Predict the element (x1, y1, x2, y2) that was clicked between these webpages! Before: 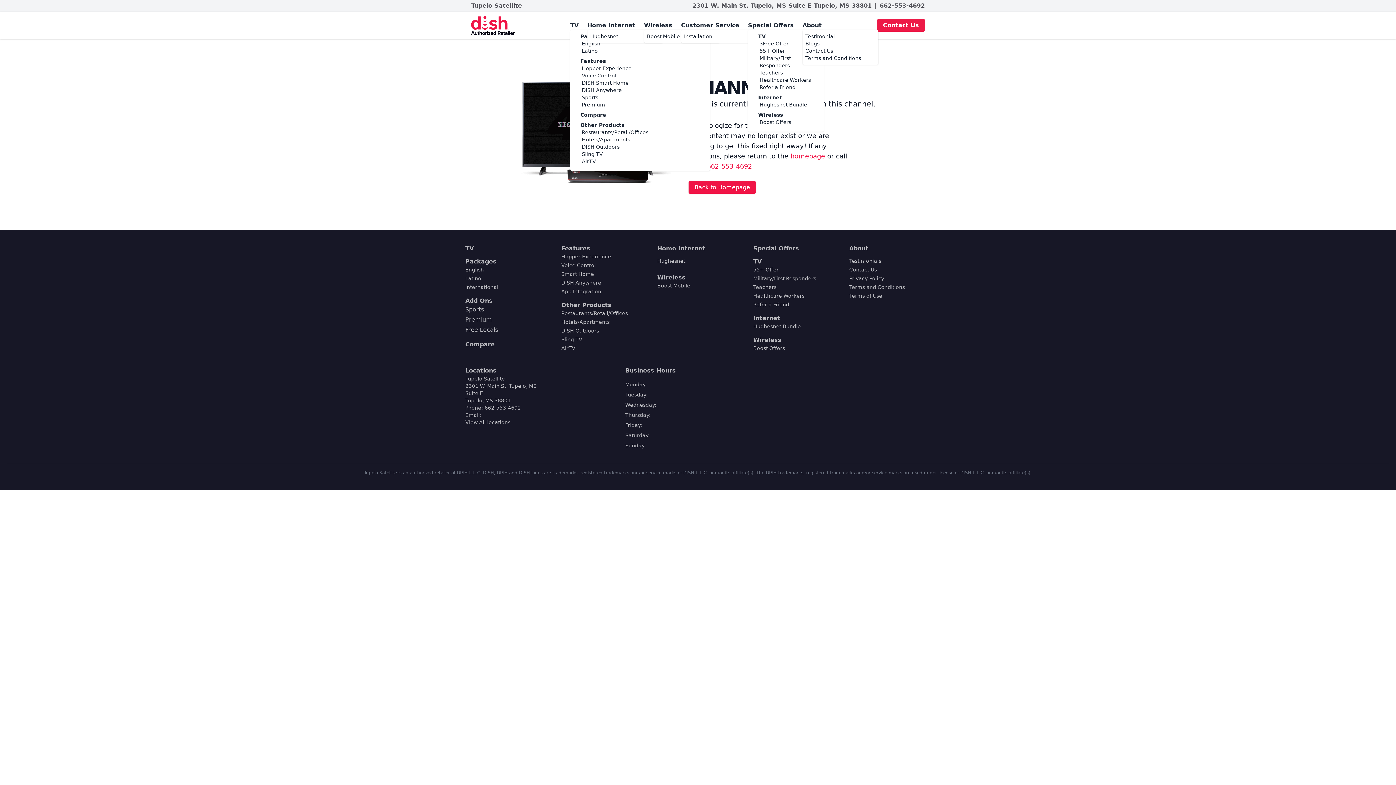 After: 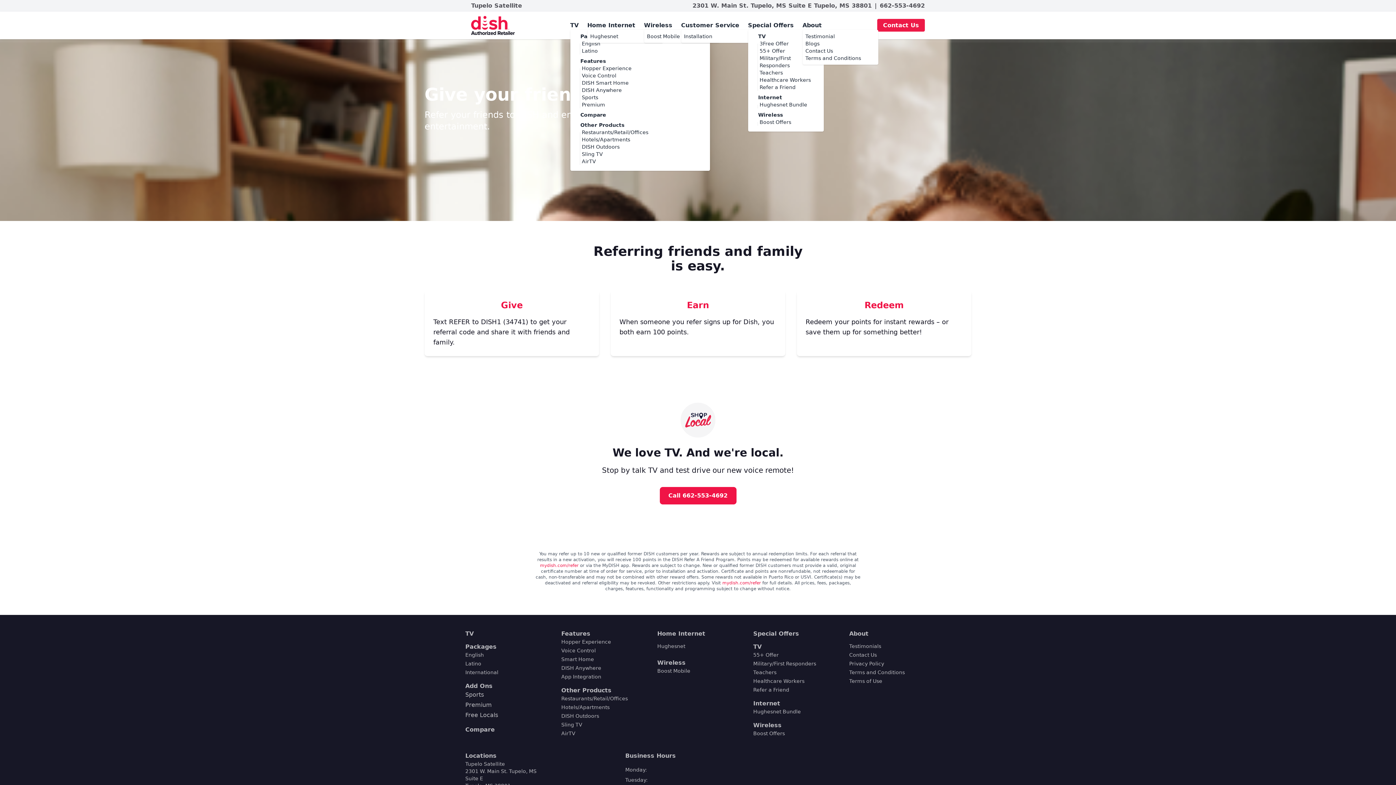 Action: bbox: (753, 301, 789, 307) label: Refer a Friend